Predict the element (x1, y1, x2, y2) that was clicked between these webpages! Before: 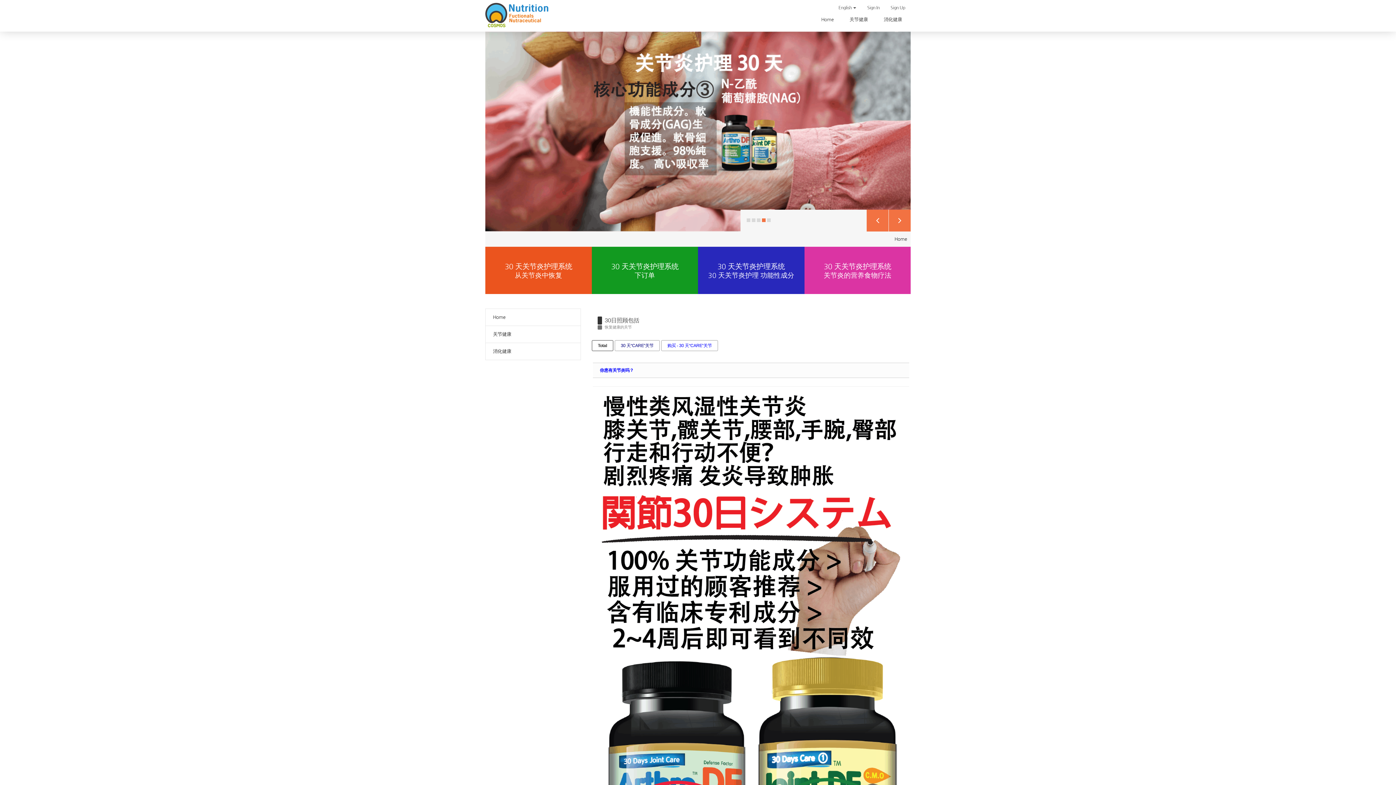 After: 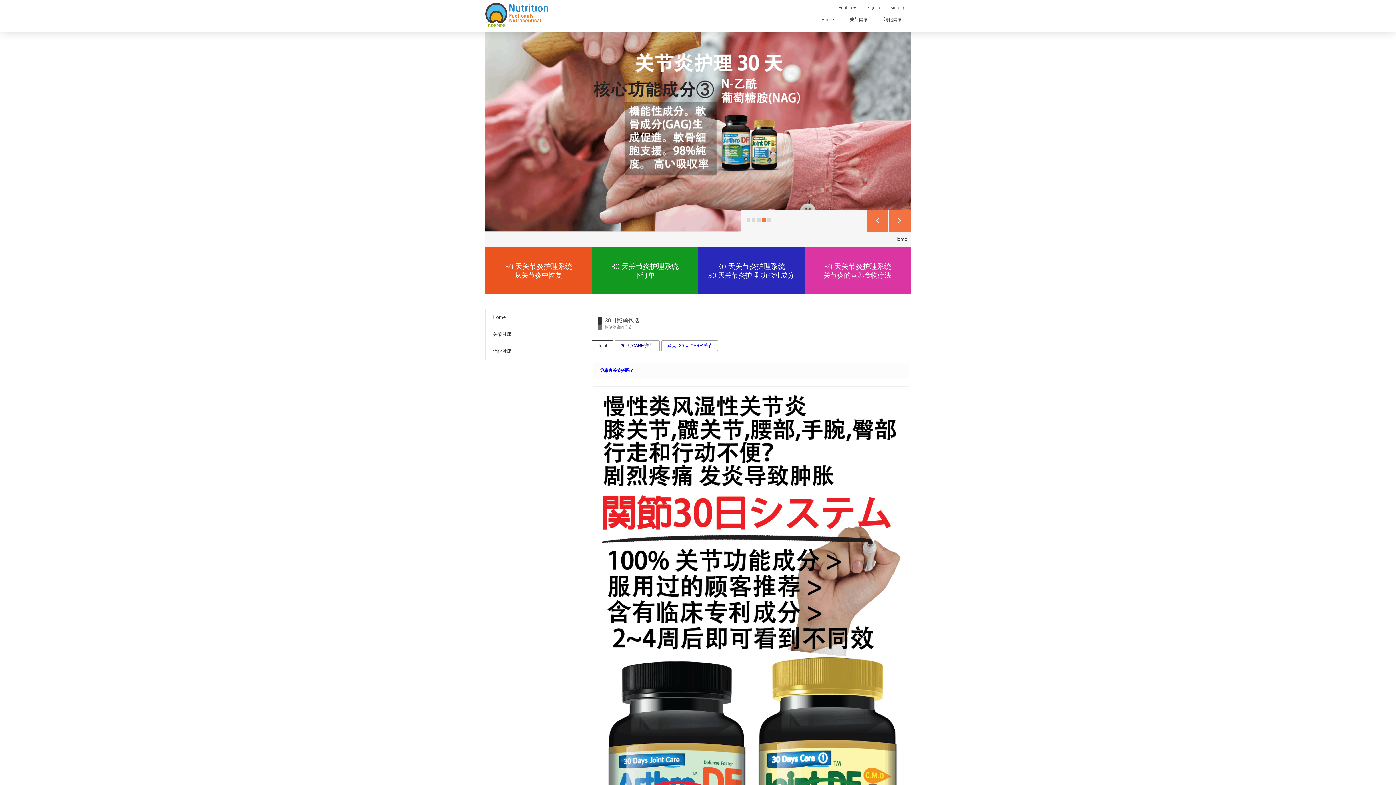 Action: bbox: (528, 31, 868, 231)